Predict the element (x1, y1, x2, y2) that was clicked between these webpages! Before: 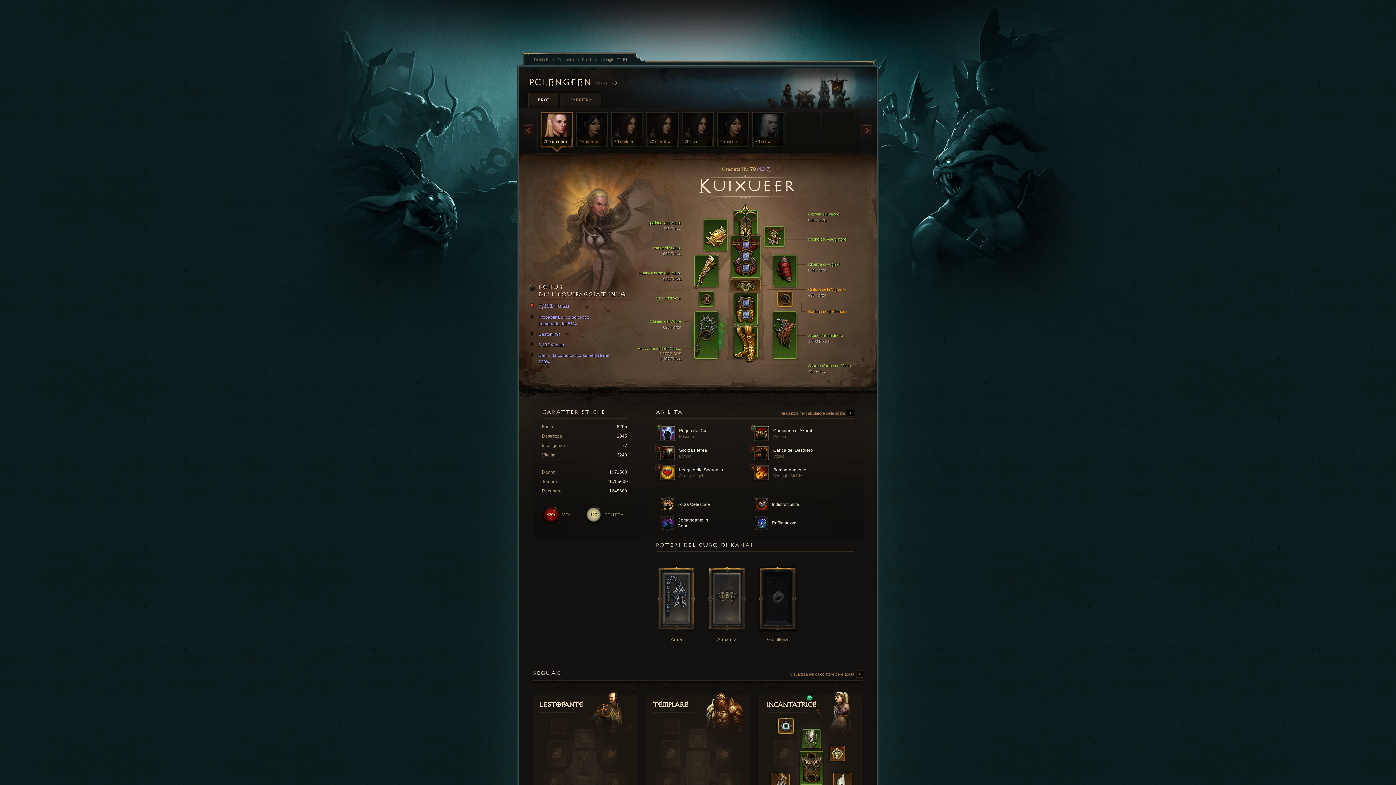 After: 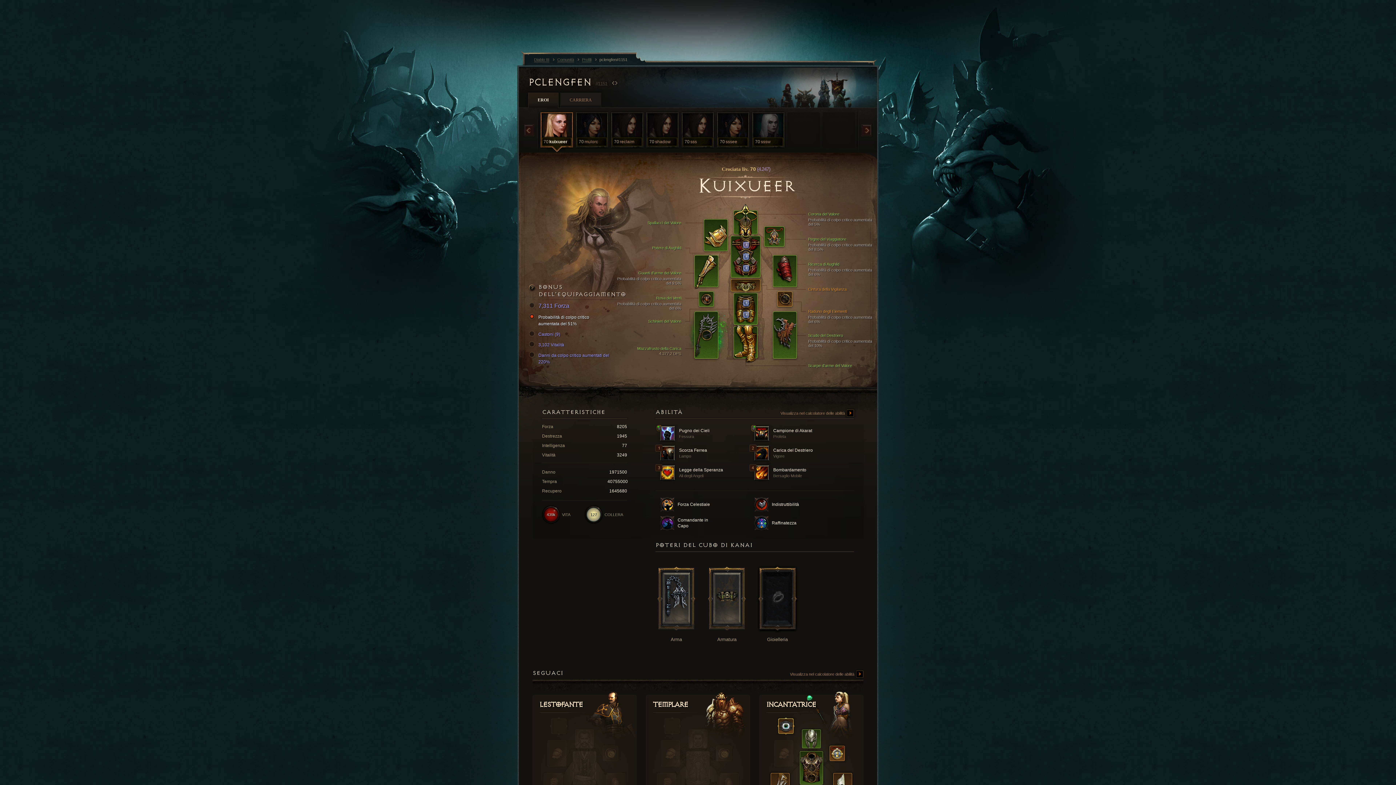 Action: bbox: (531, 314, 610, 327) label: Probabilità di colpo critico aumentata del 51%